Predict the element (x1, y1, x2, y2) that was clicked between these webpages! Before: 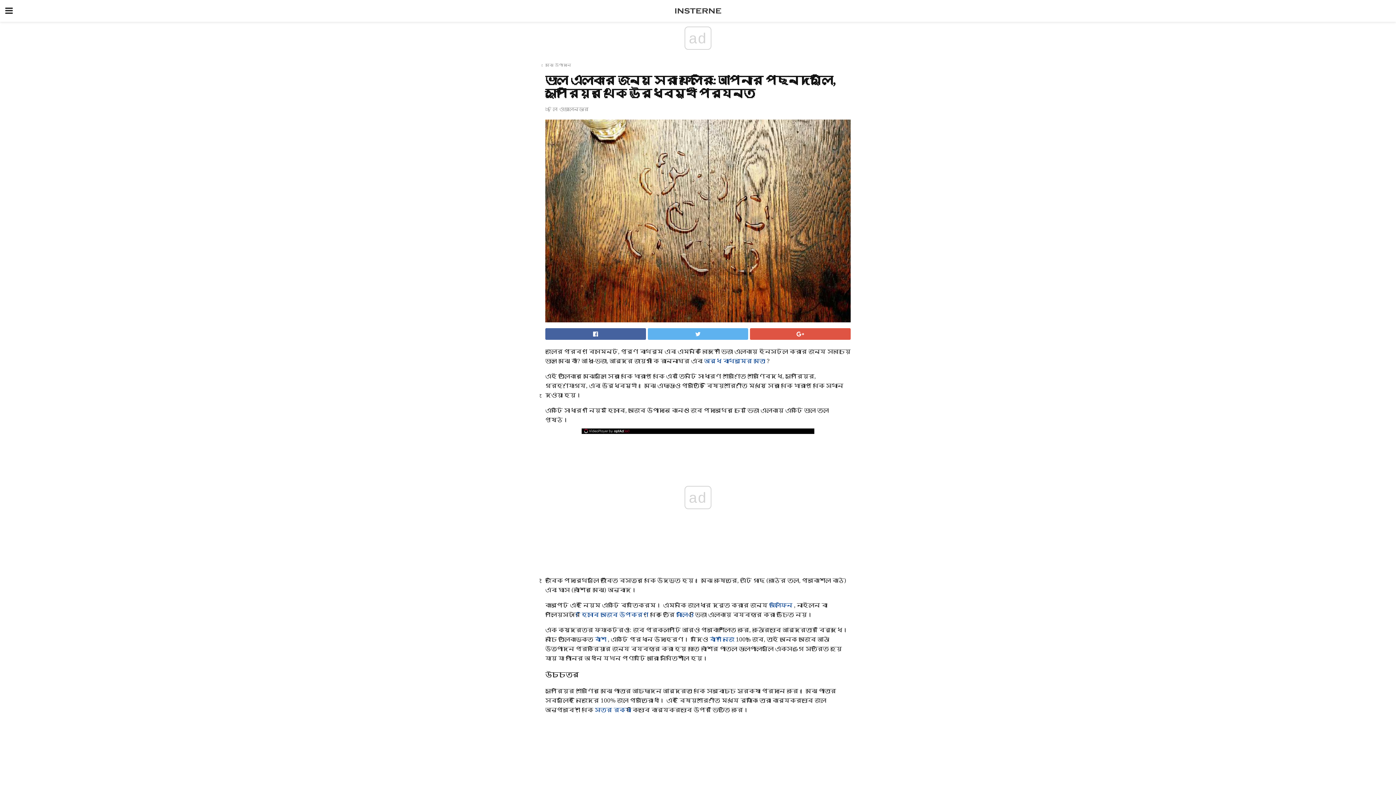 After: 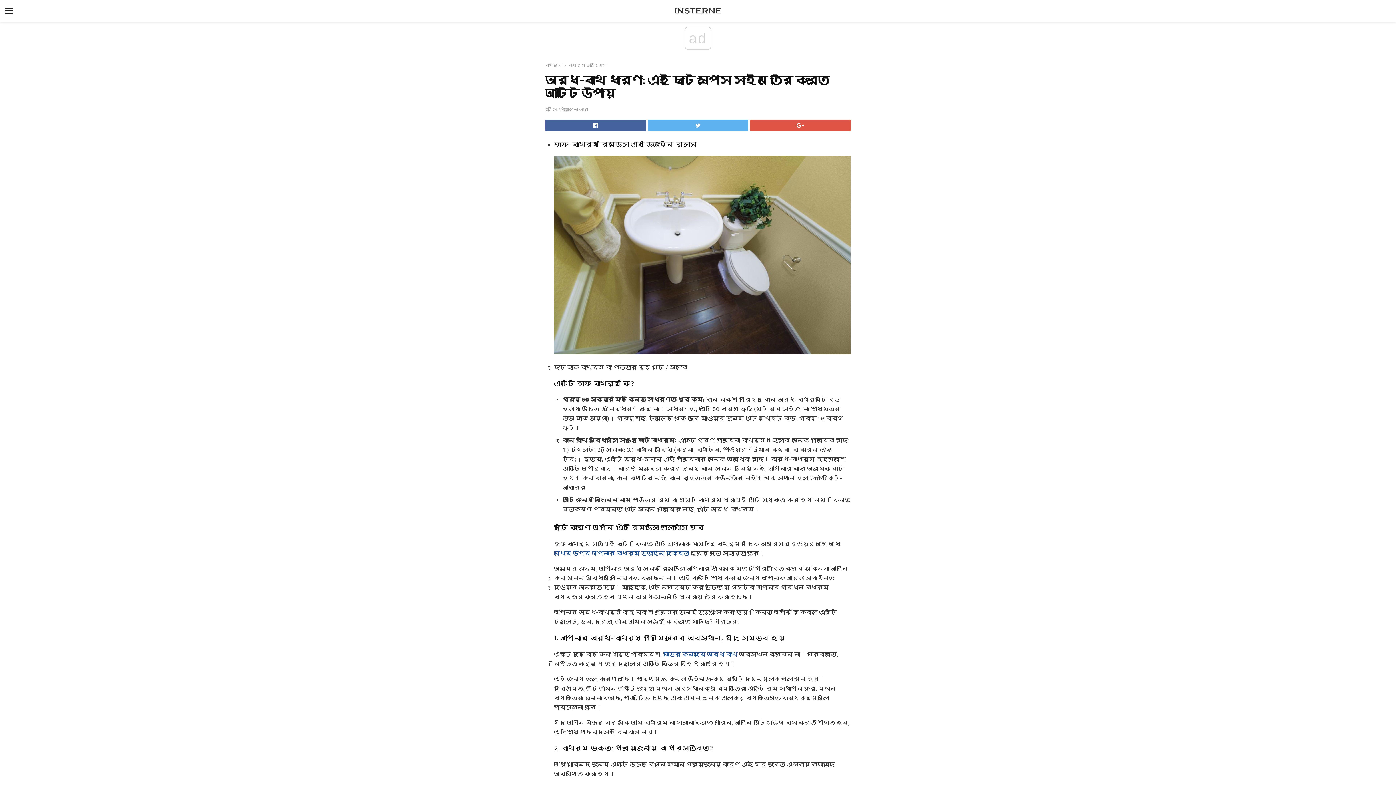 Action: label: অর্ধ বাথরুমের মতো bbox: (704, 357, 765, 364)